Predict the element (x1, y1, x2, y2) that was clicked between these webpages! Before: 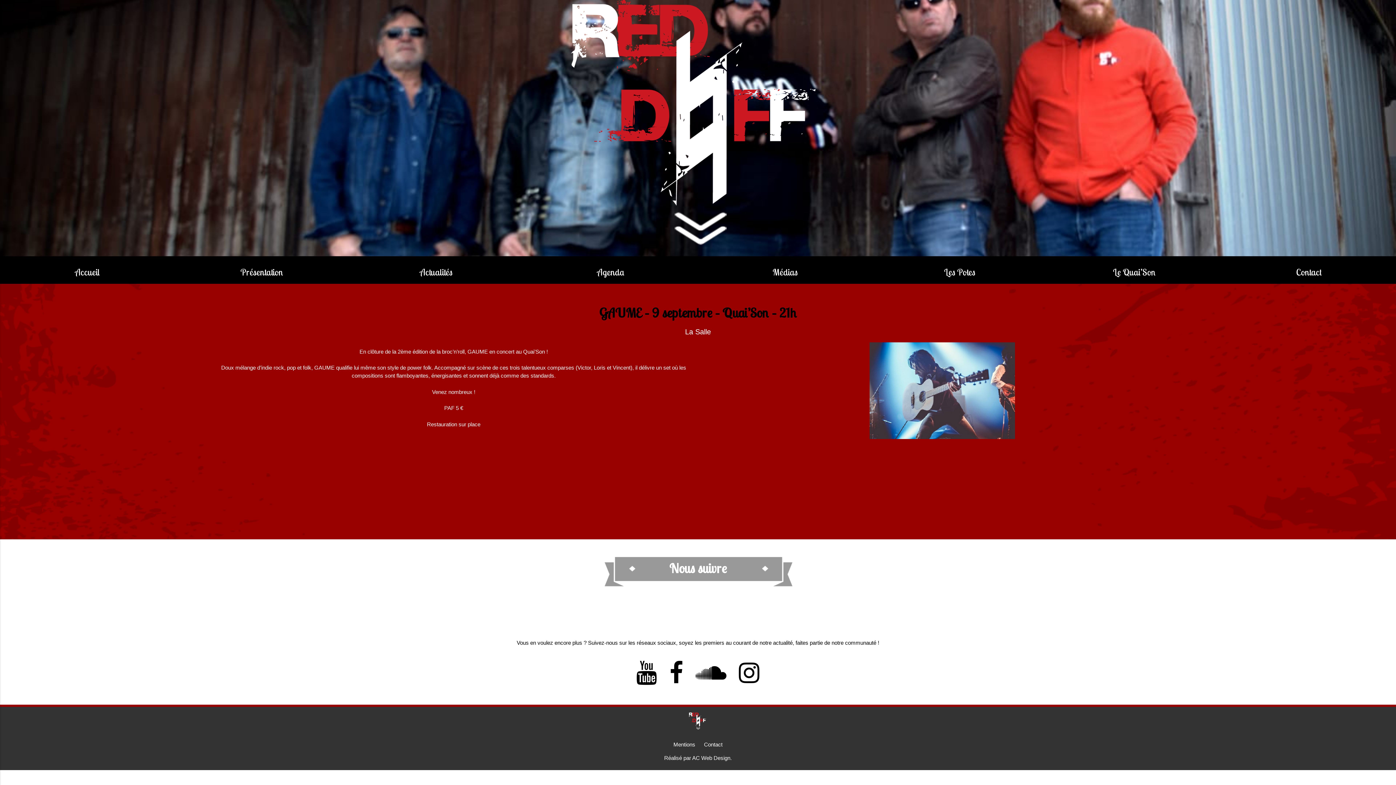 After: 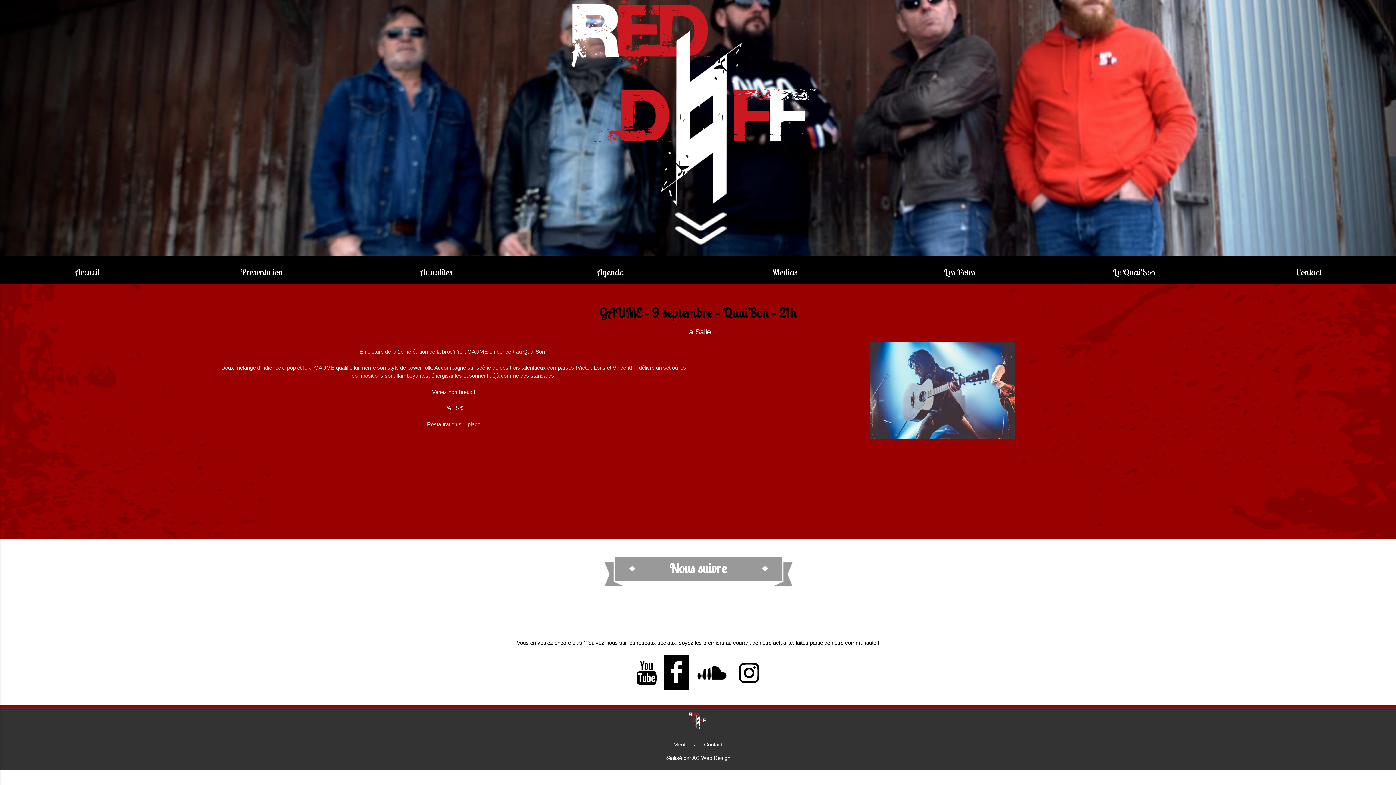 Action: bbox: (664, 655, 688, 690)